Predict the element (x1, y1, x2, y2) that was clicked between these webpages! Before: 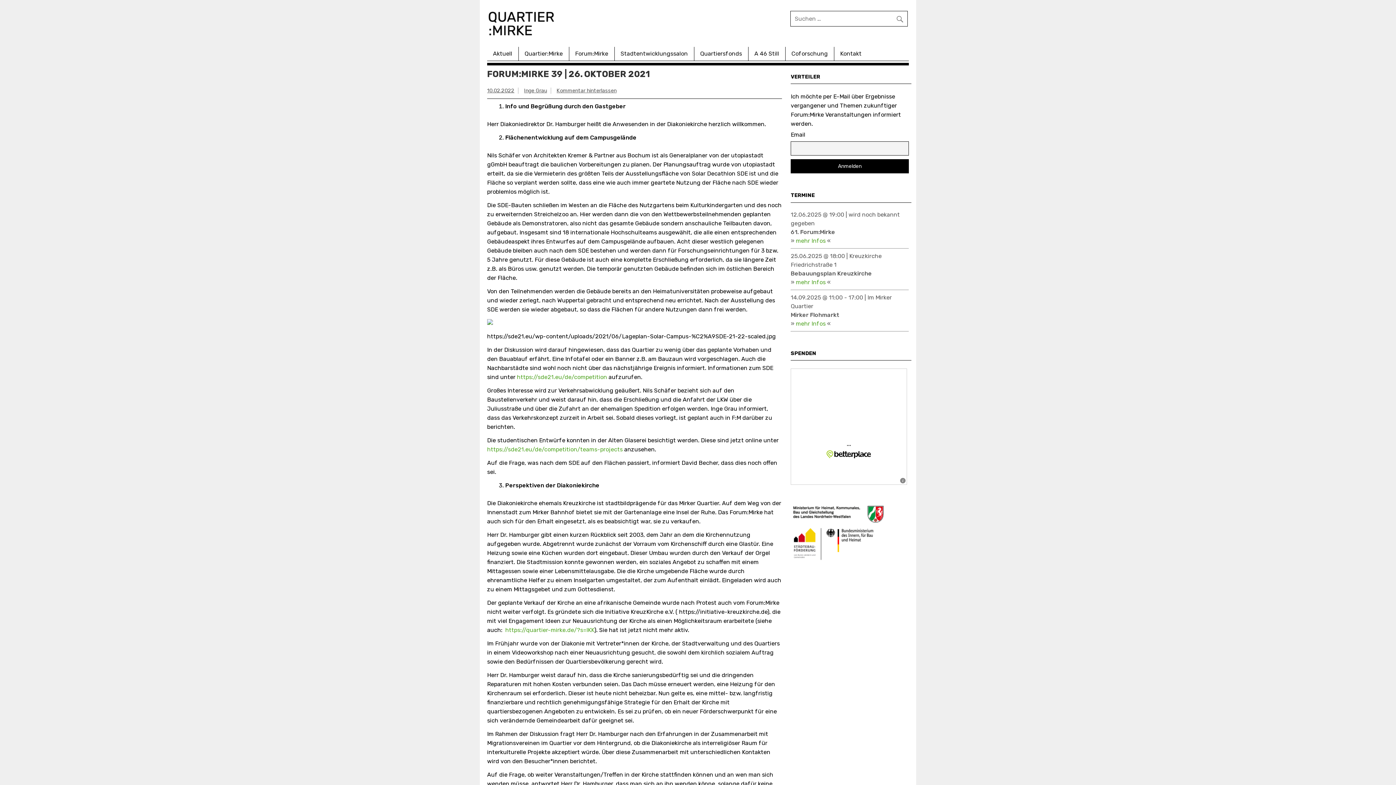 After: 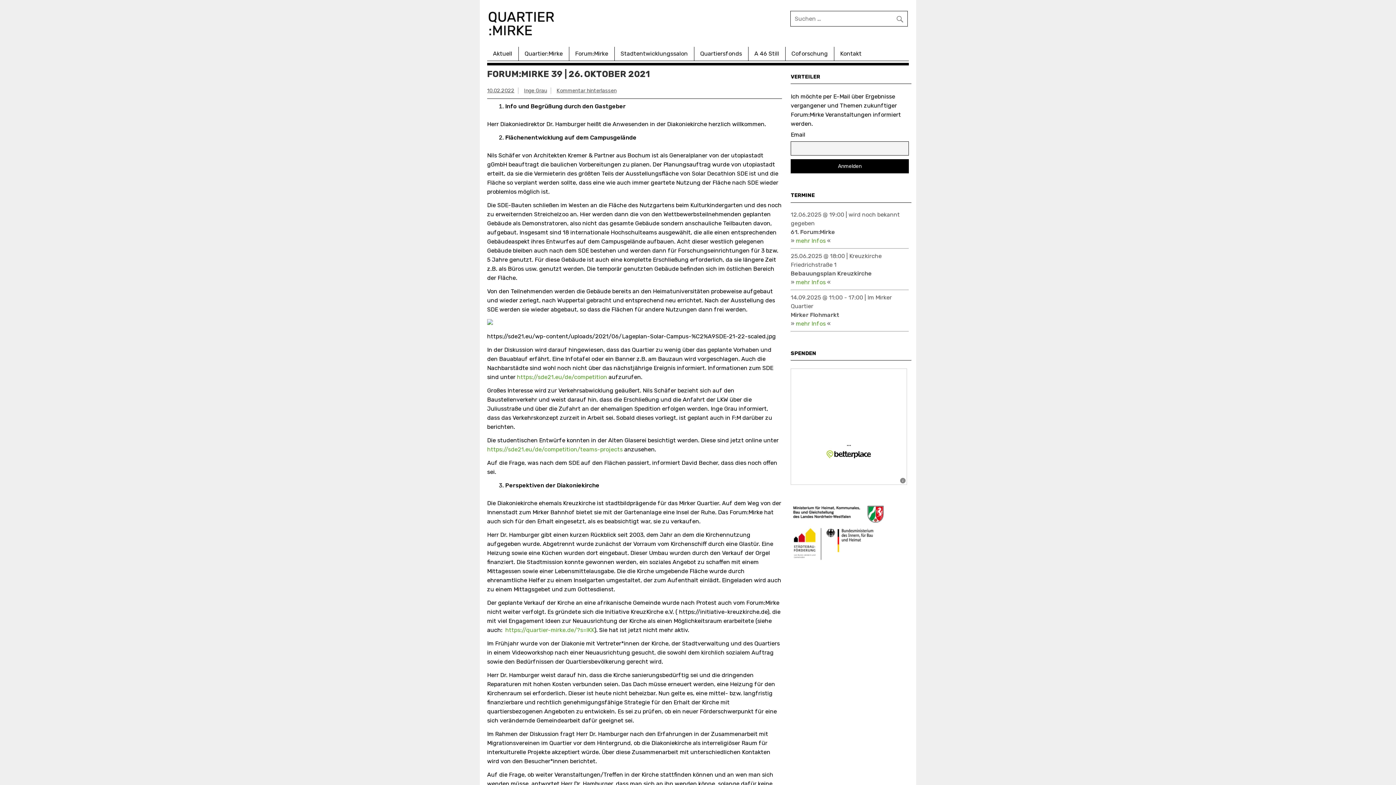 Action: bbox: (487, 87, 514, 93) label: 10.02.2022